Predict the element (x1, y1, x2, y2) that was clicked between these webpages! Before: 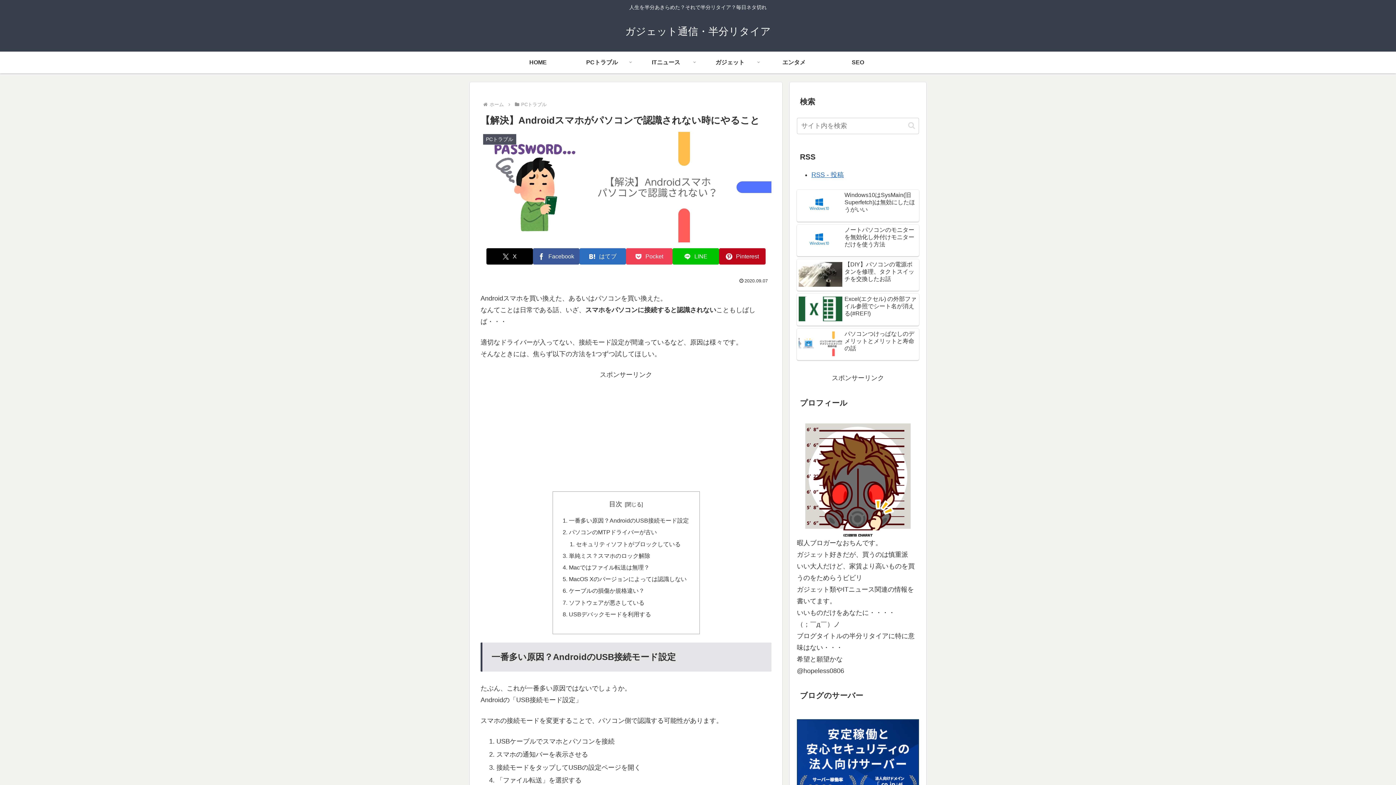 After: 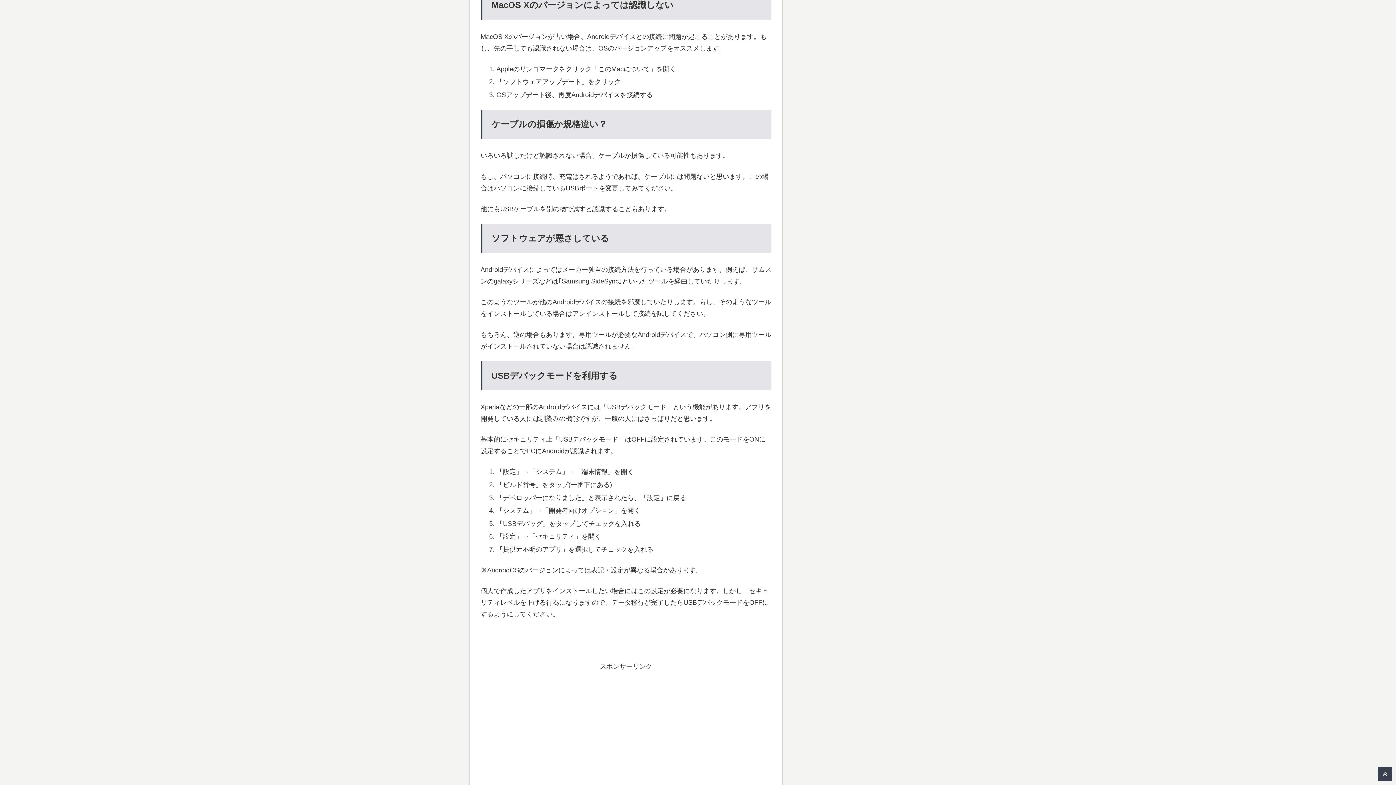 Action: label: MacOS Xのバージョンによっては認識しない bbox: (569, 576, 686, 582)